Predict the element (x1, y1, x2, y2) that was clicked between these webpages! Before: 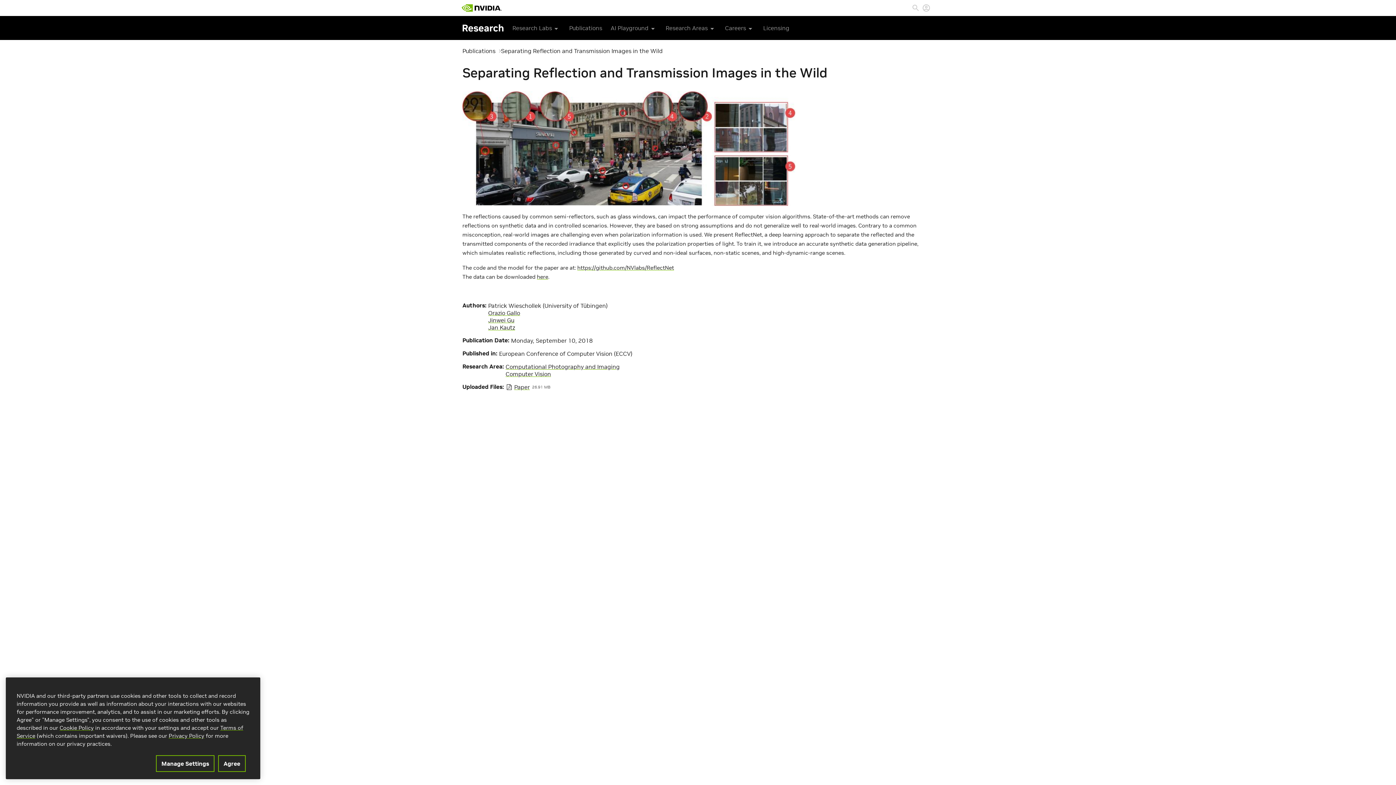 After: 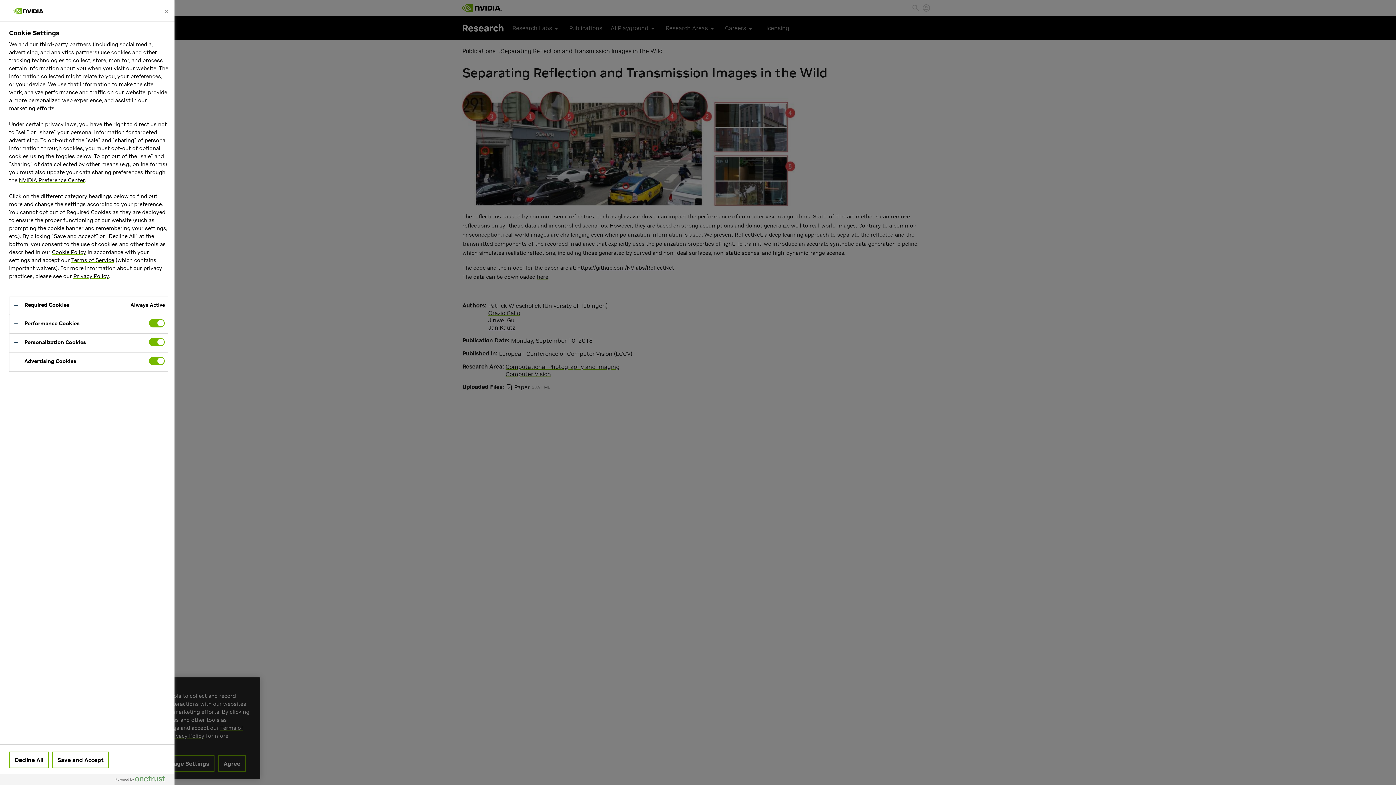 Action: label: Manage Settings bbox: (156, 759, 214, 776)